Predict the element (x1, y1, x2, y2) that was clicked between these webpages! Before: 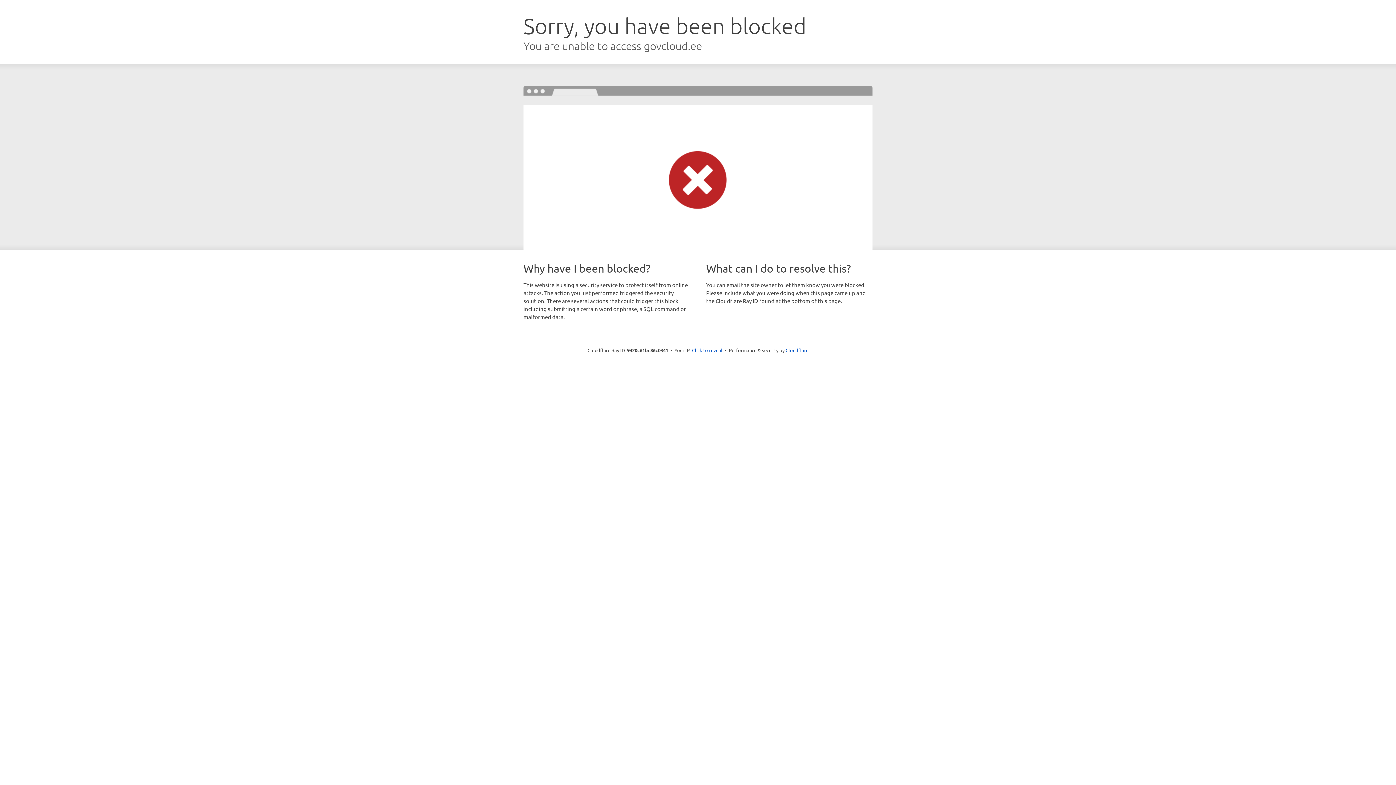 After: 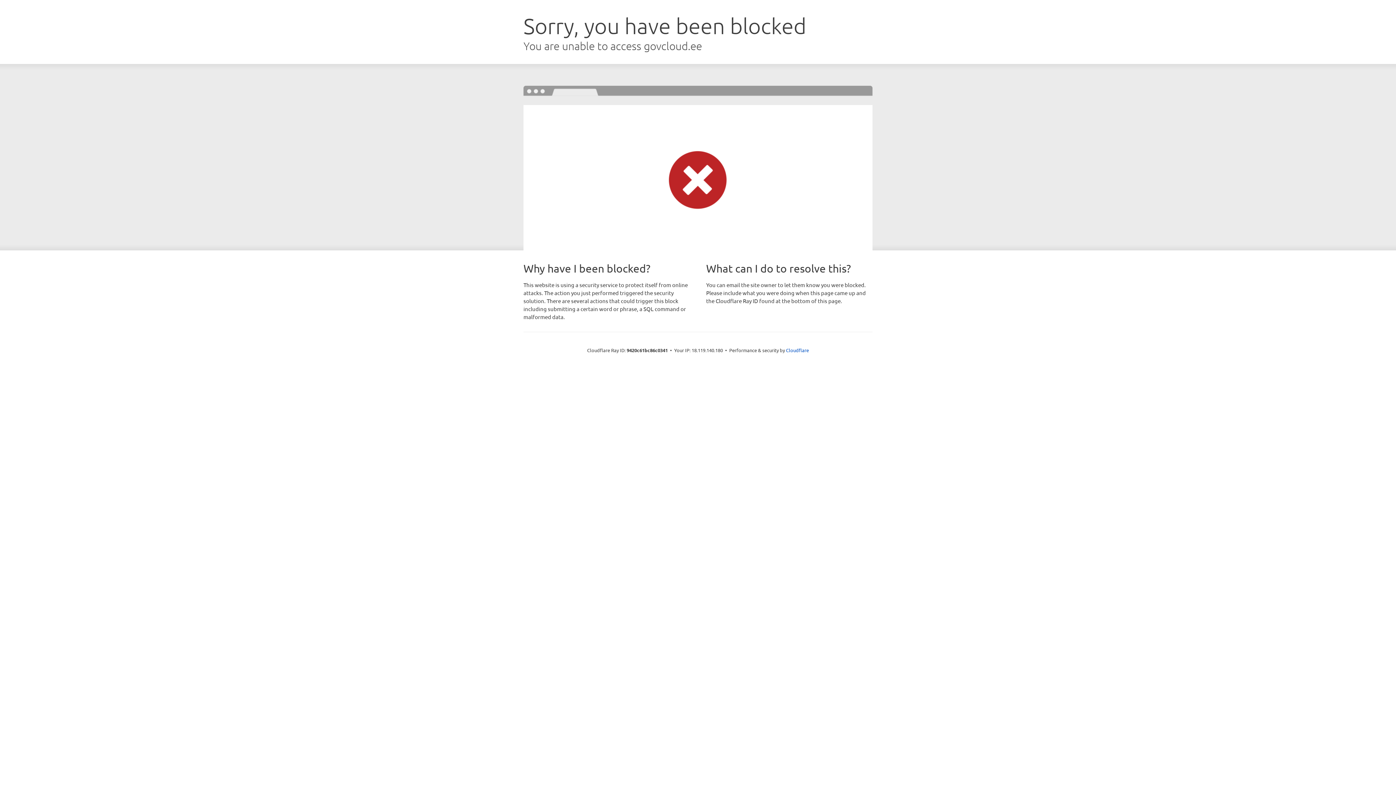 Action: label: Click to reveal bbox: (692, 346, 722, 353)